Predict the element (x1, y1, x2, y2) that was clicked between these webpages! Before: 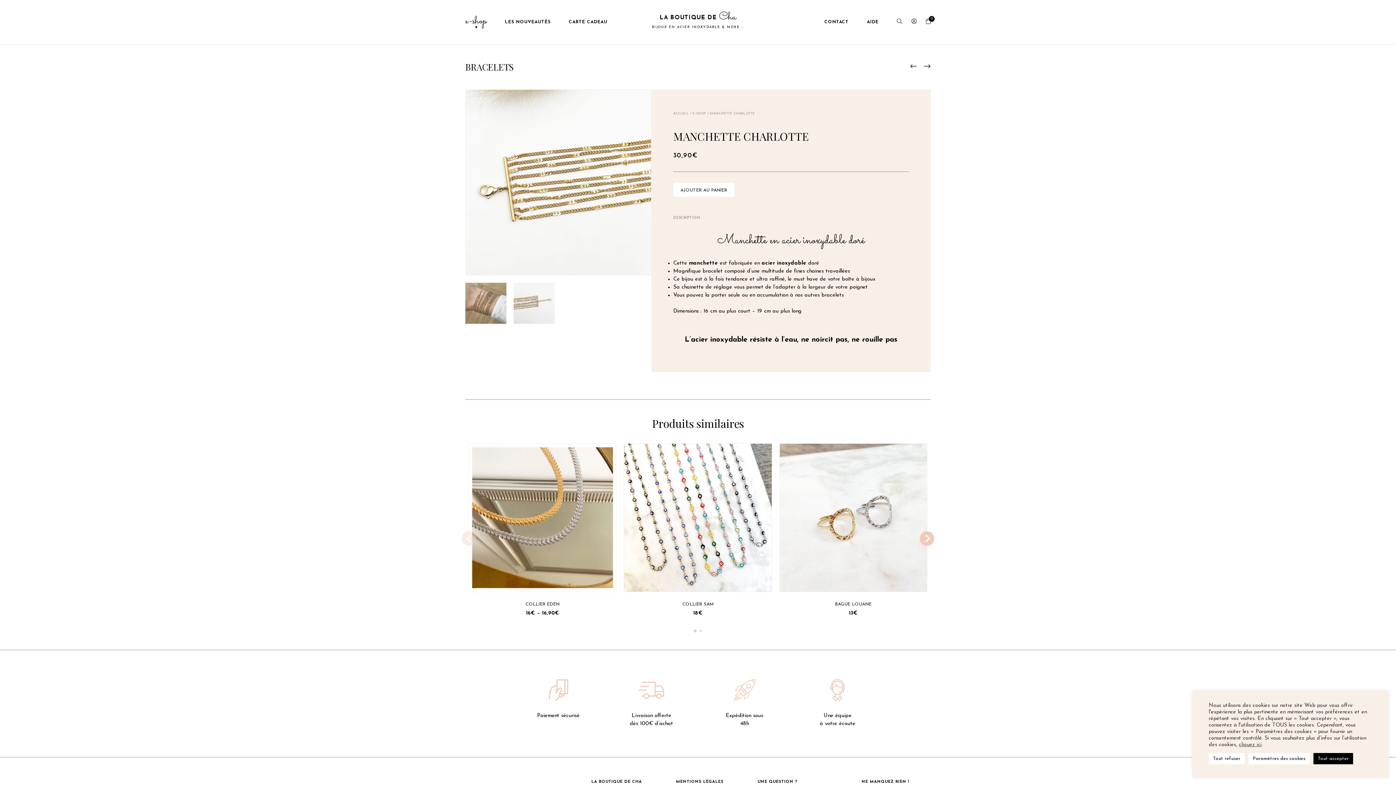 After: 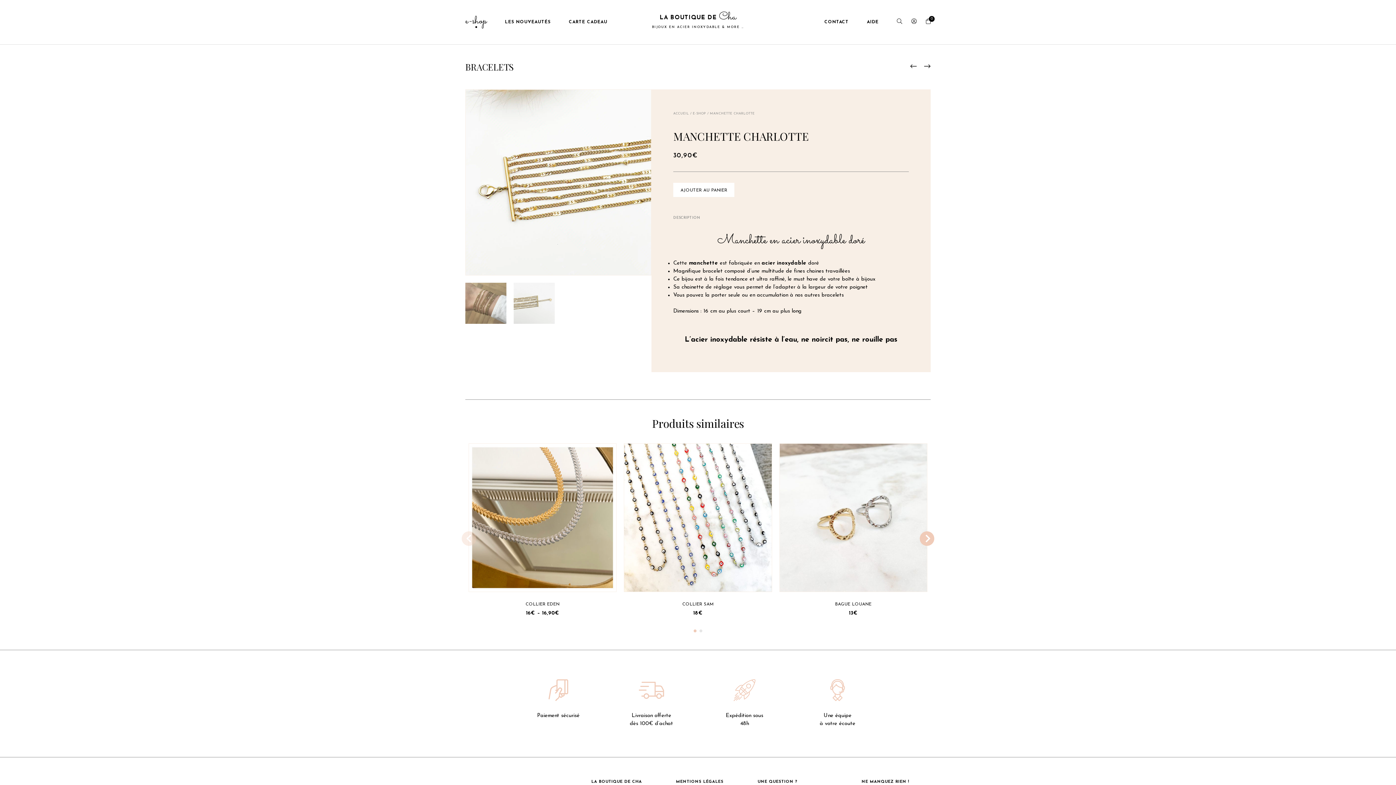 Action: label: Tout accepter bbox: (1313, 753, 1353, 764)